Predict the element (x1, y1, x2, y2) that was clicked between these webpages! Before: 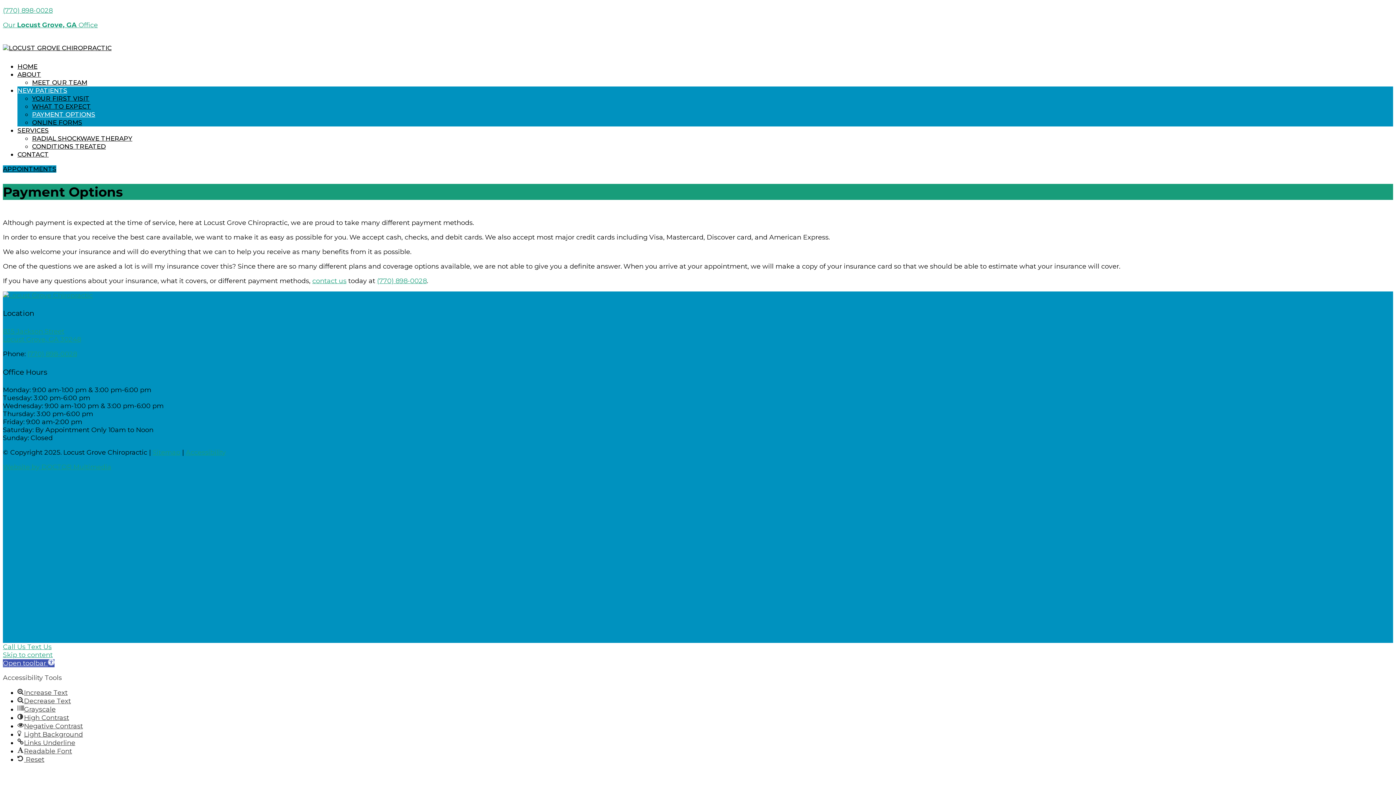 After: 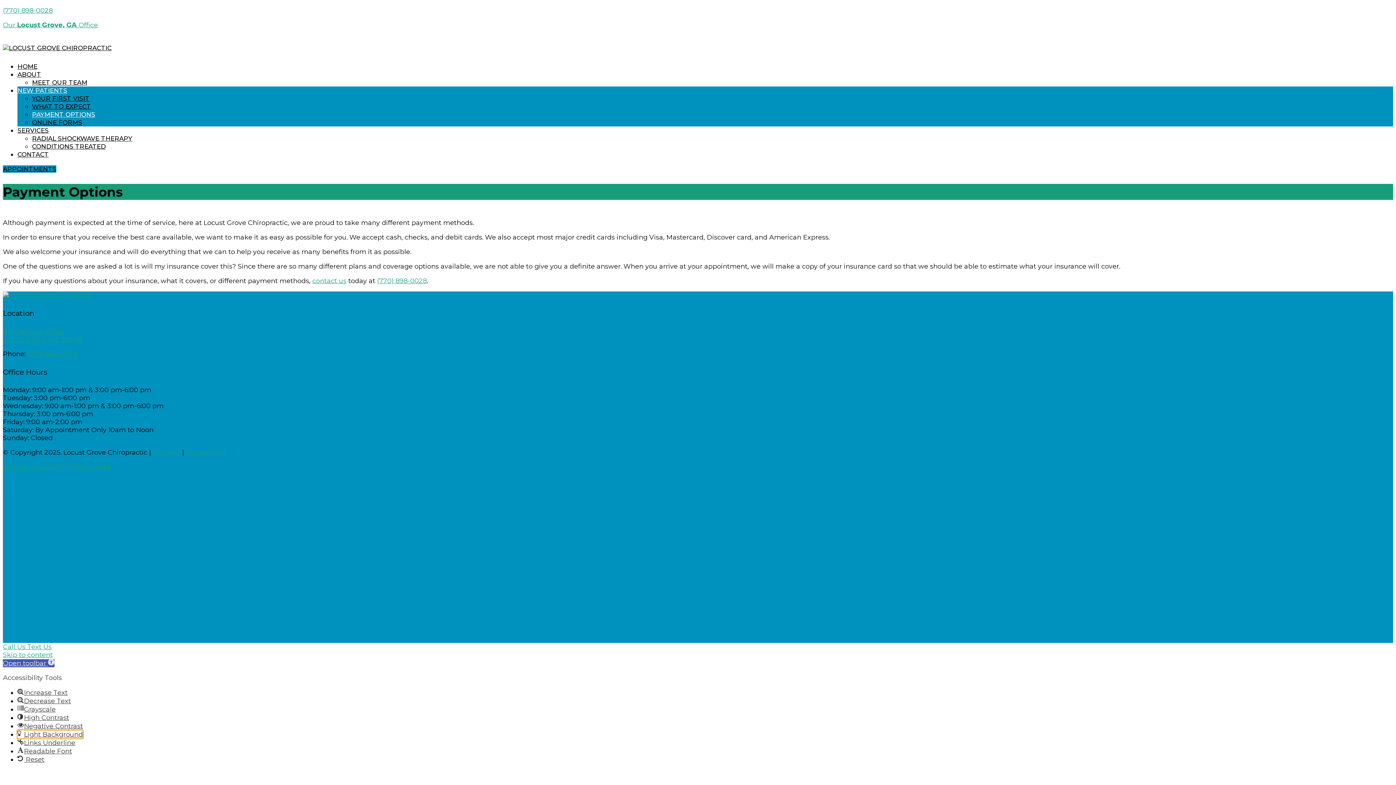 Action: bbox: (17, 730, 82, 738) label: Light Background